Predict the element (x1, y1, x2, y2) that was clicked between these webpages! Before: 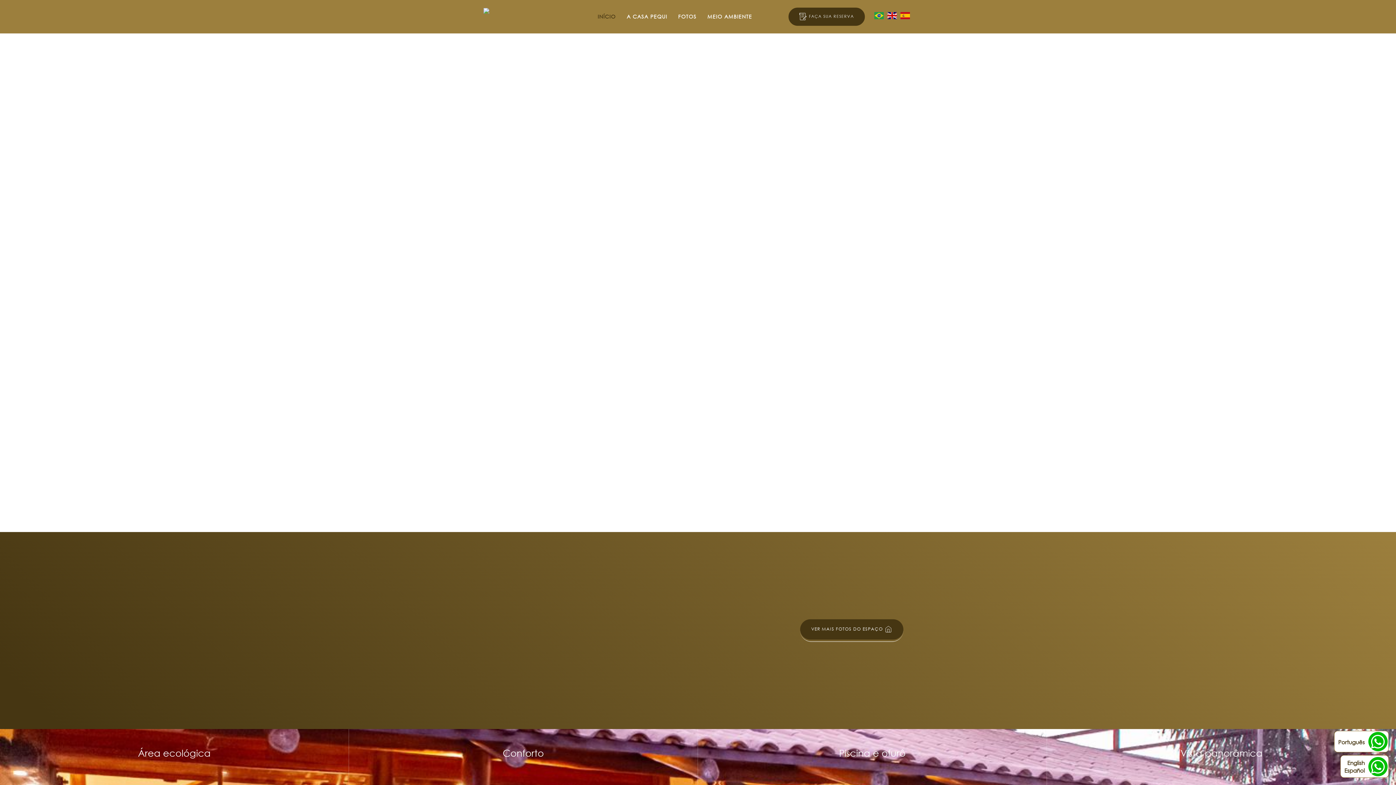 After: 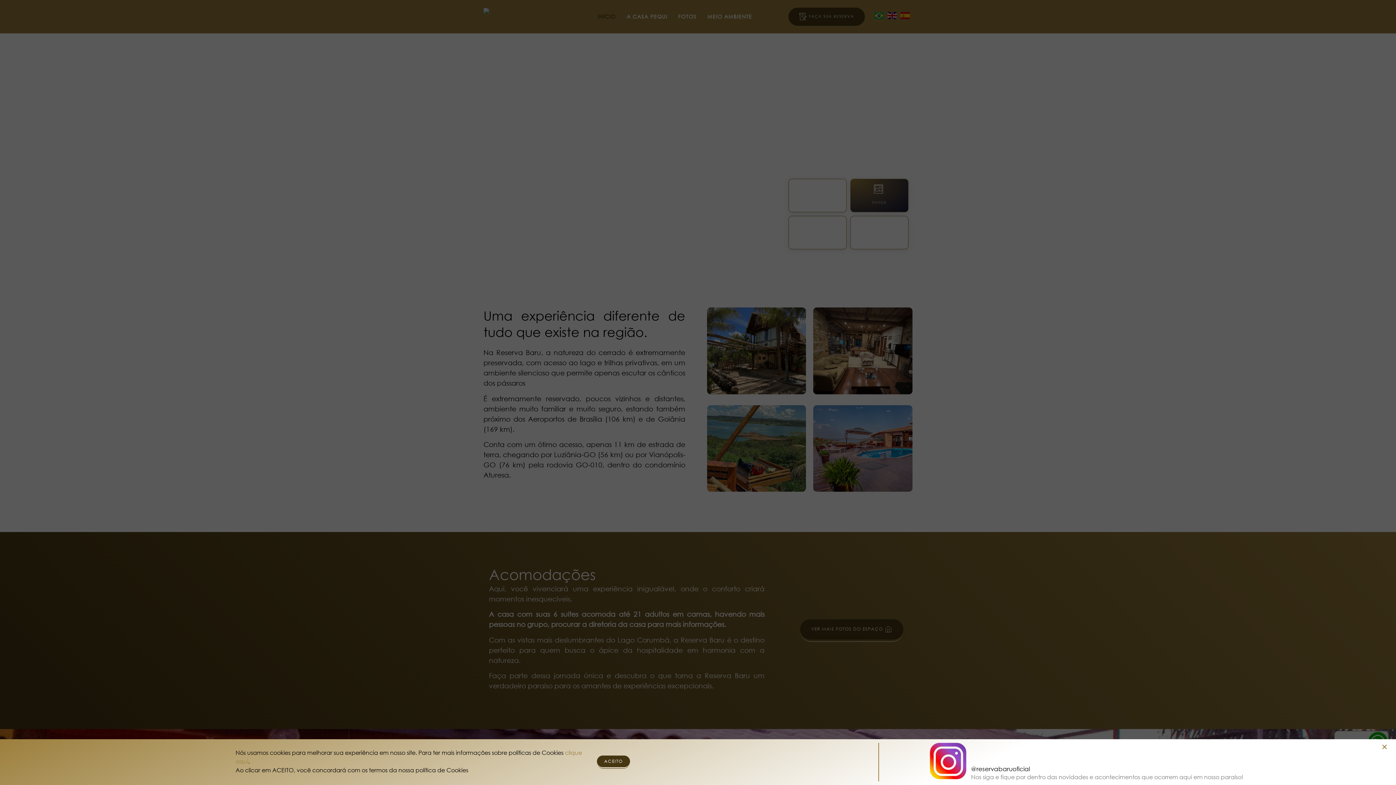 Action: bbox: (874, 10, 884, 20)